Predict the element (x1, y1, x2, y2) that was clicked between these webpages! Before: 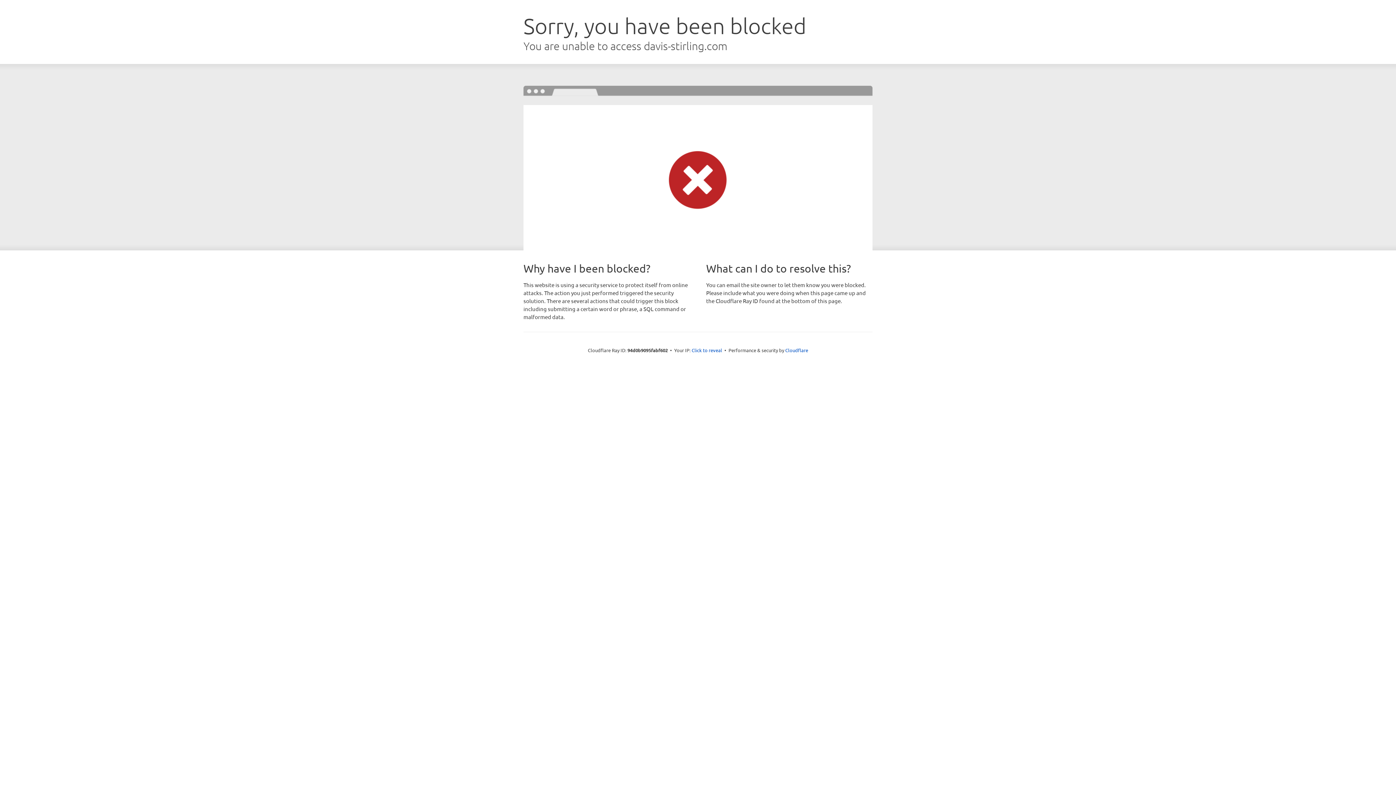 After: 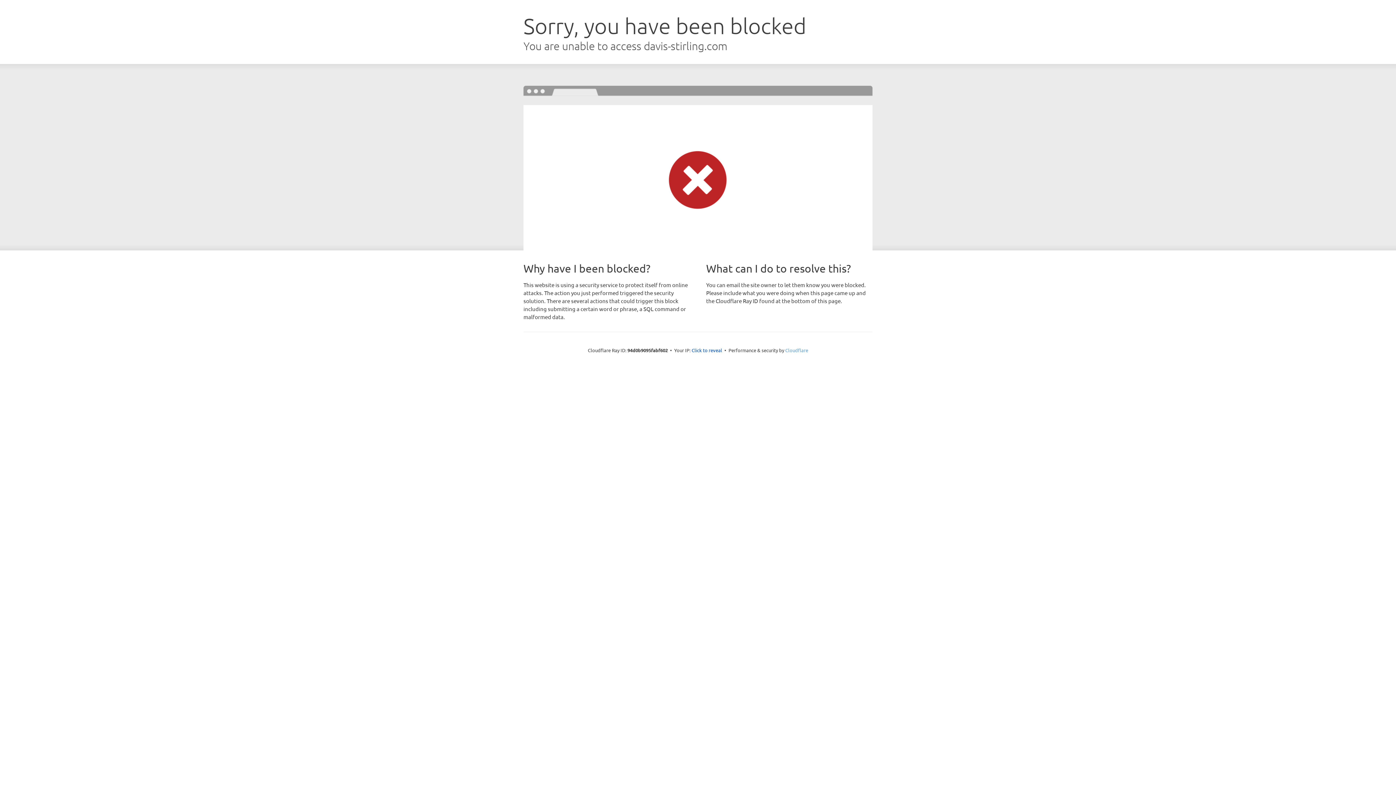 Action: bbox: (785, 347, 808, 353) label: Cloudflare